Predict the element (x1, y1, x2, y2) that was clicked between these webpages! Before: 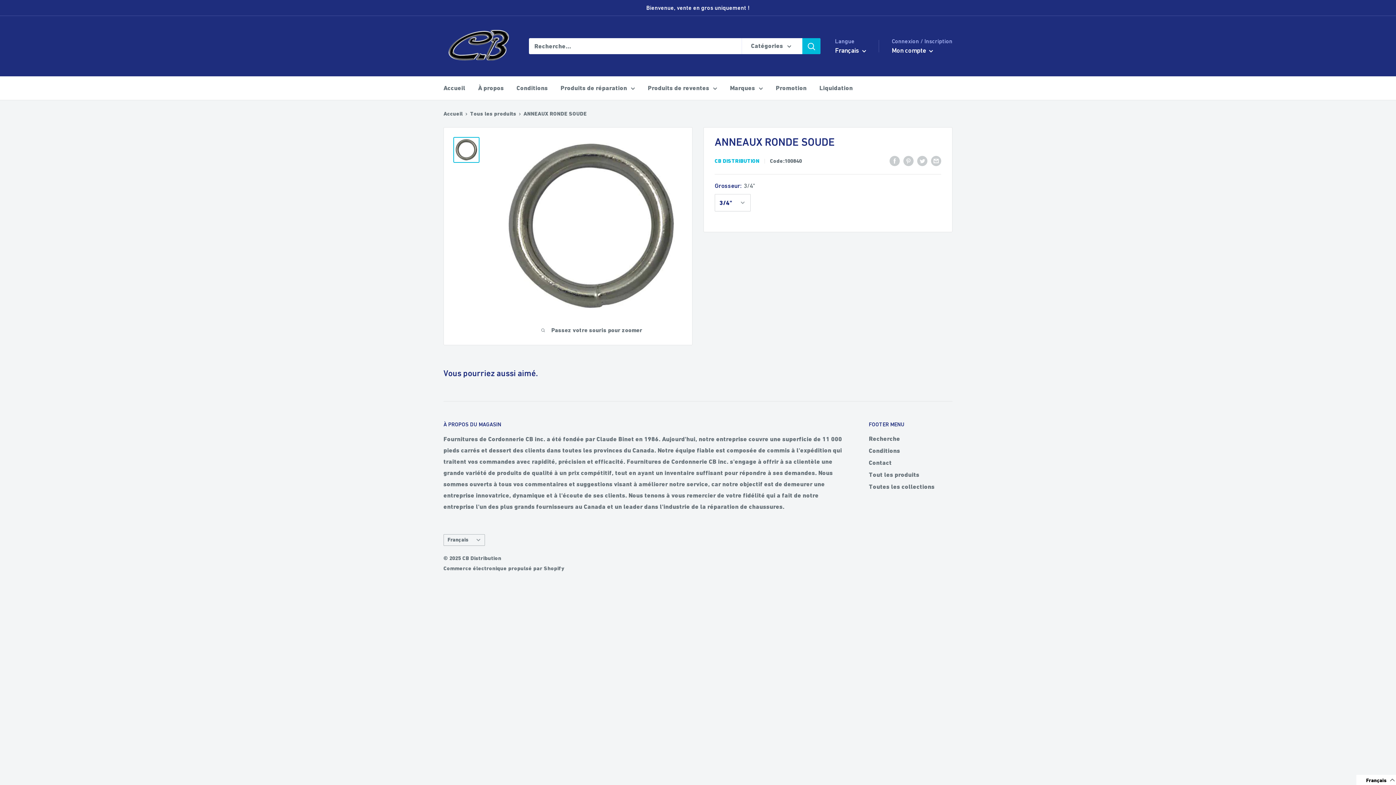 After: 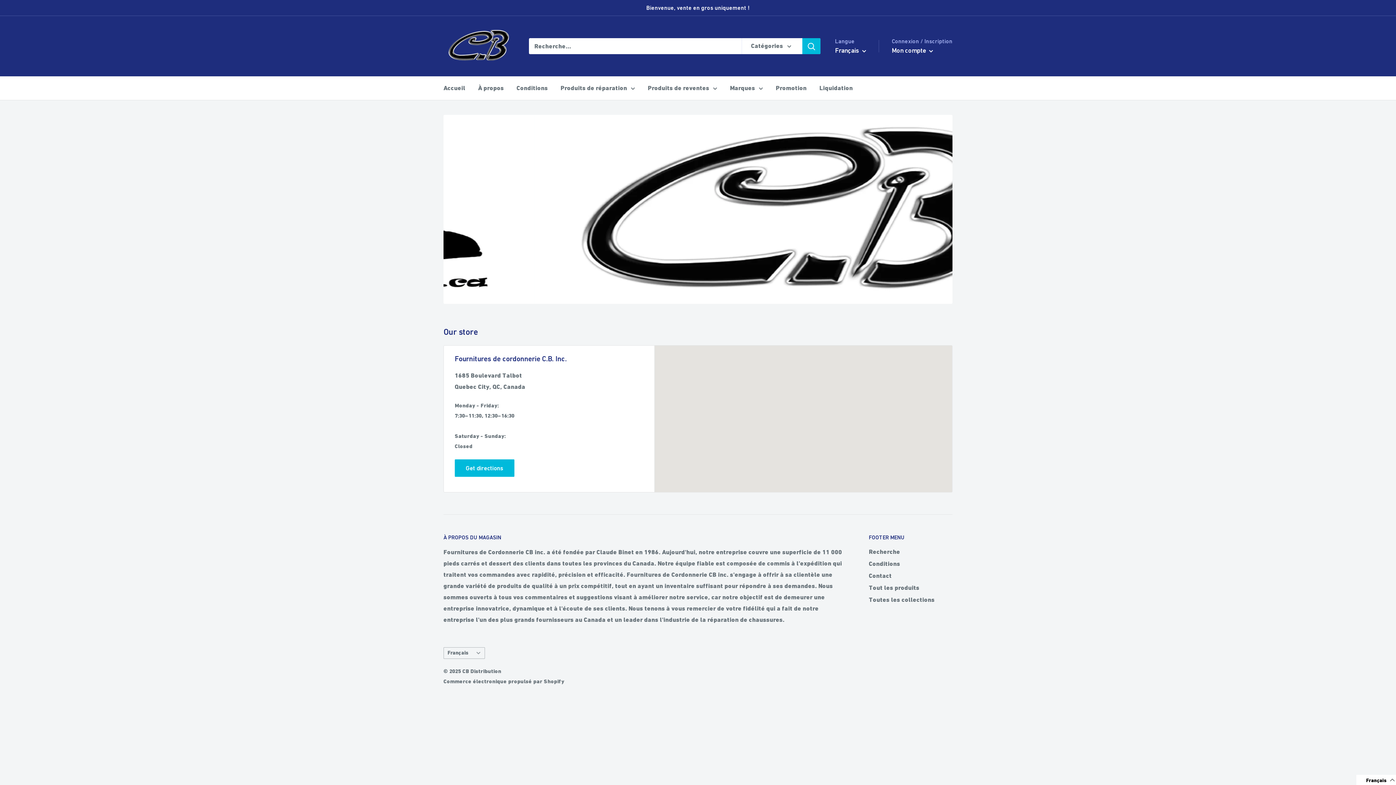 Action: bbox: (443, 23, 514, 69) label: CB Distribution